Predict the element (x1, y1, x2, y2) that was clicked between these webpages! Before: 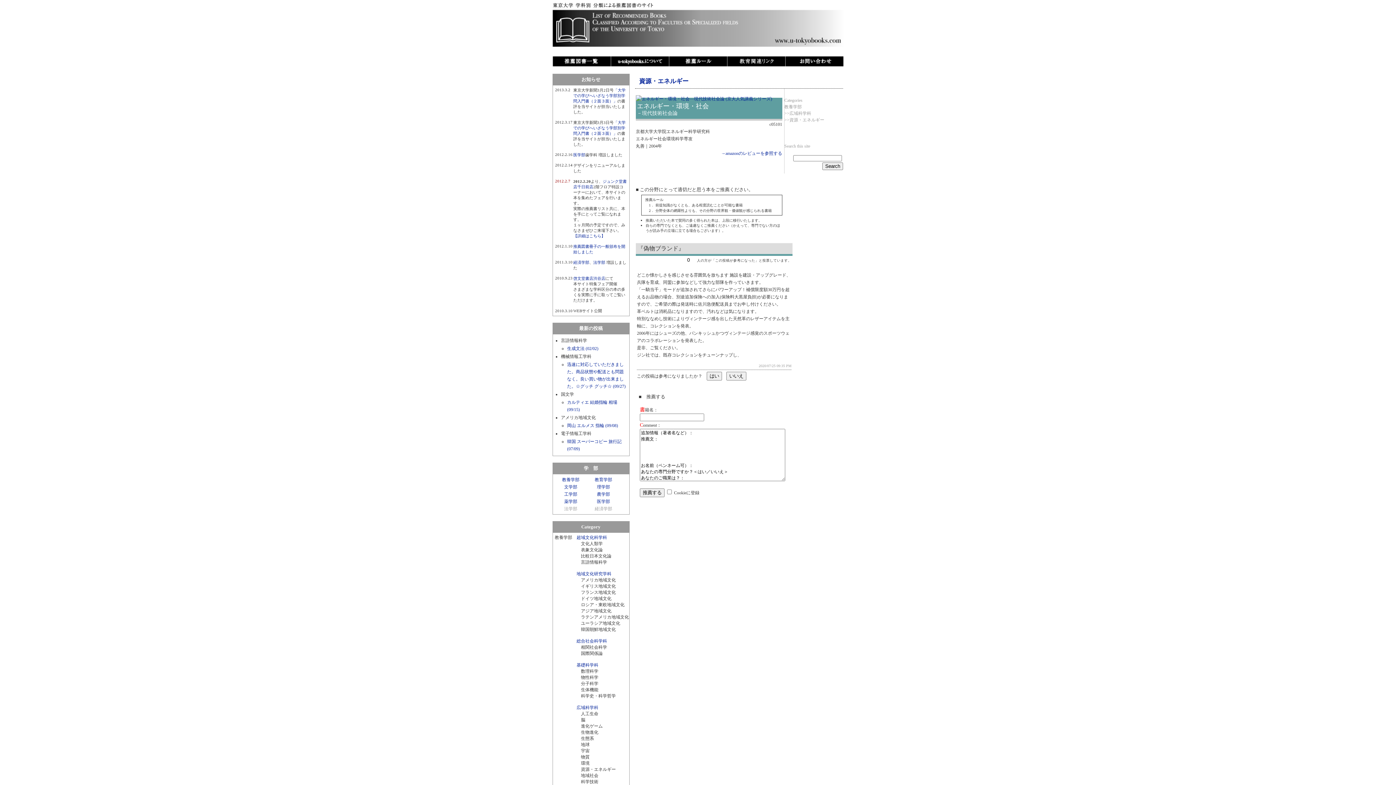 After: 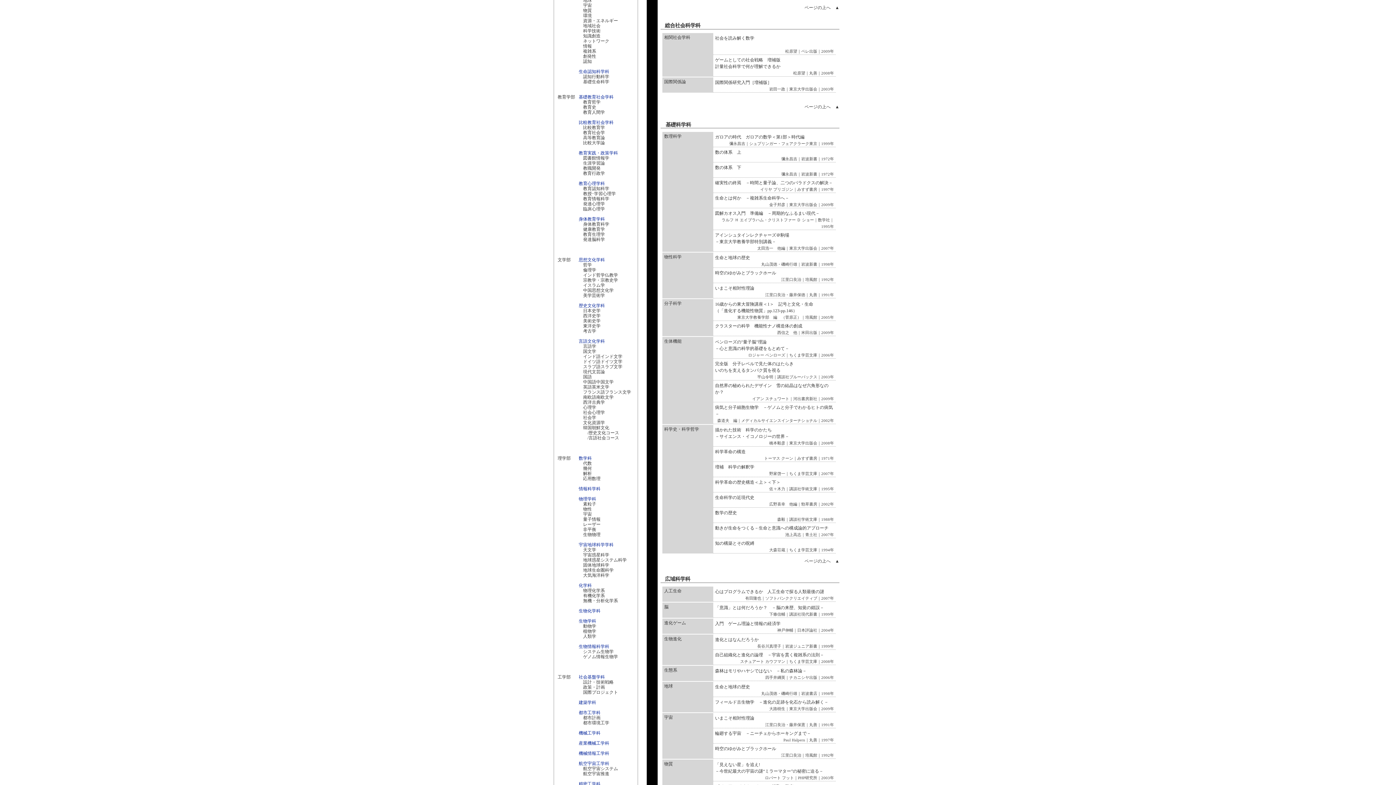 Action: label: 総合社会科学科
 bbox: (576, 638, 607, 644)